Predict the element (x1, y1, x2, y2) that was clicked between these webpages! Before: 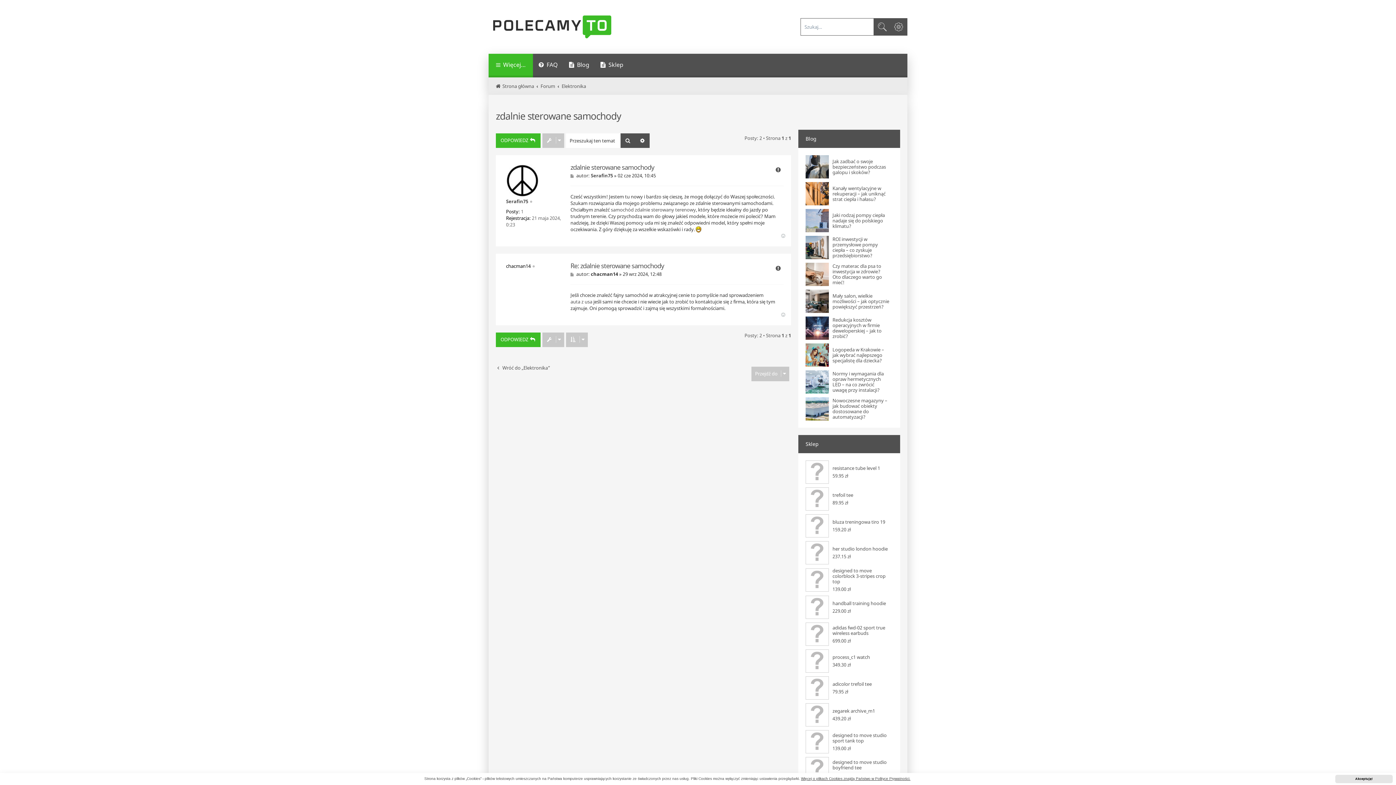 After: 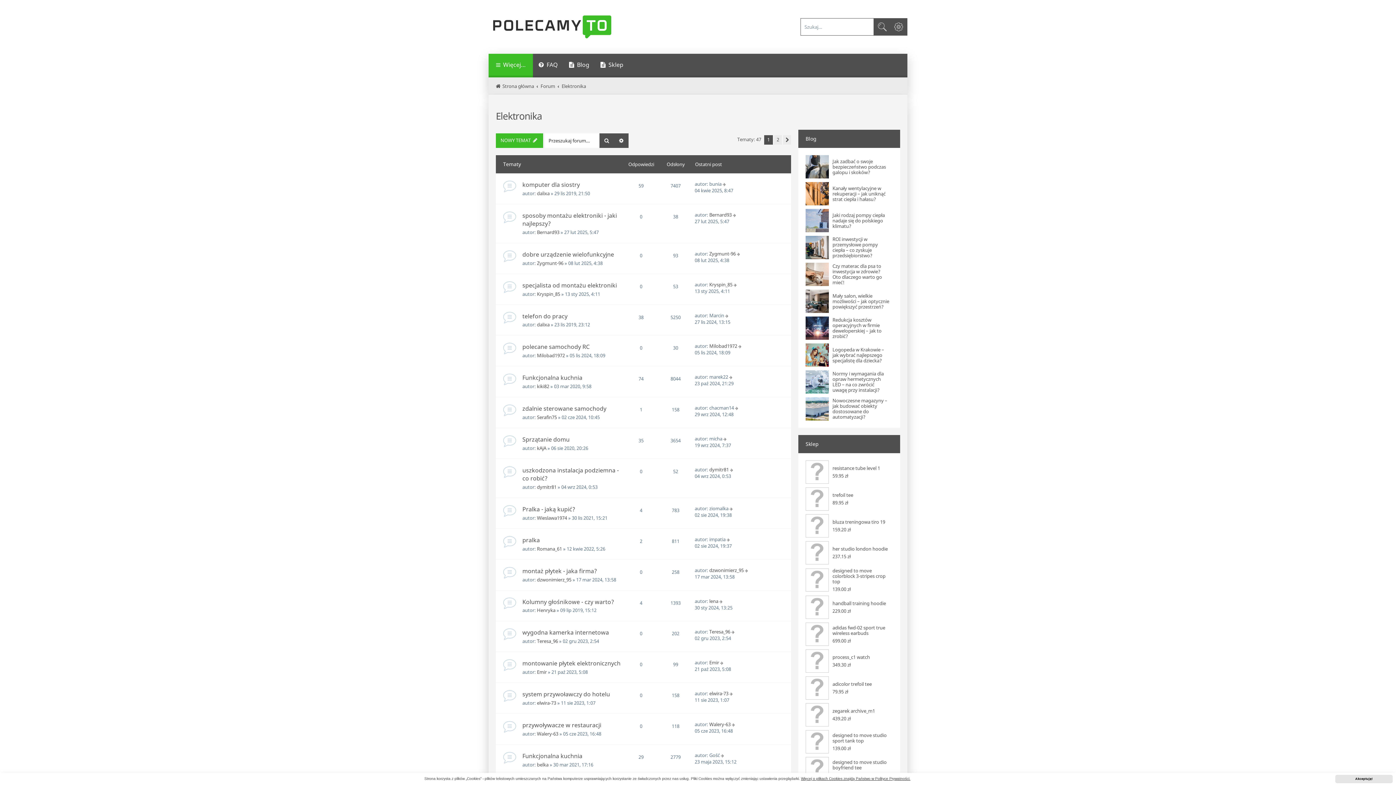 Action: bbox: (496, 365, 550, 370) label: Wróć do „Elektronika”